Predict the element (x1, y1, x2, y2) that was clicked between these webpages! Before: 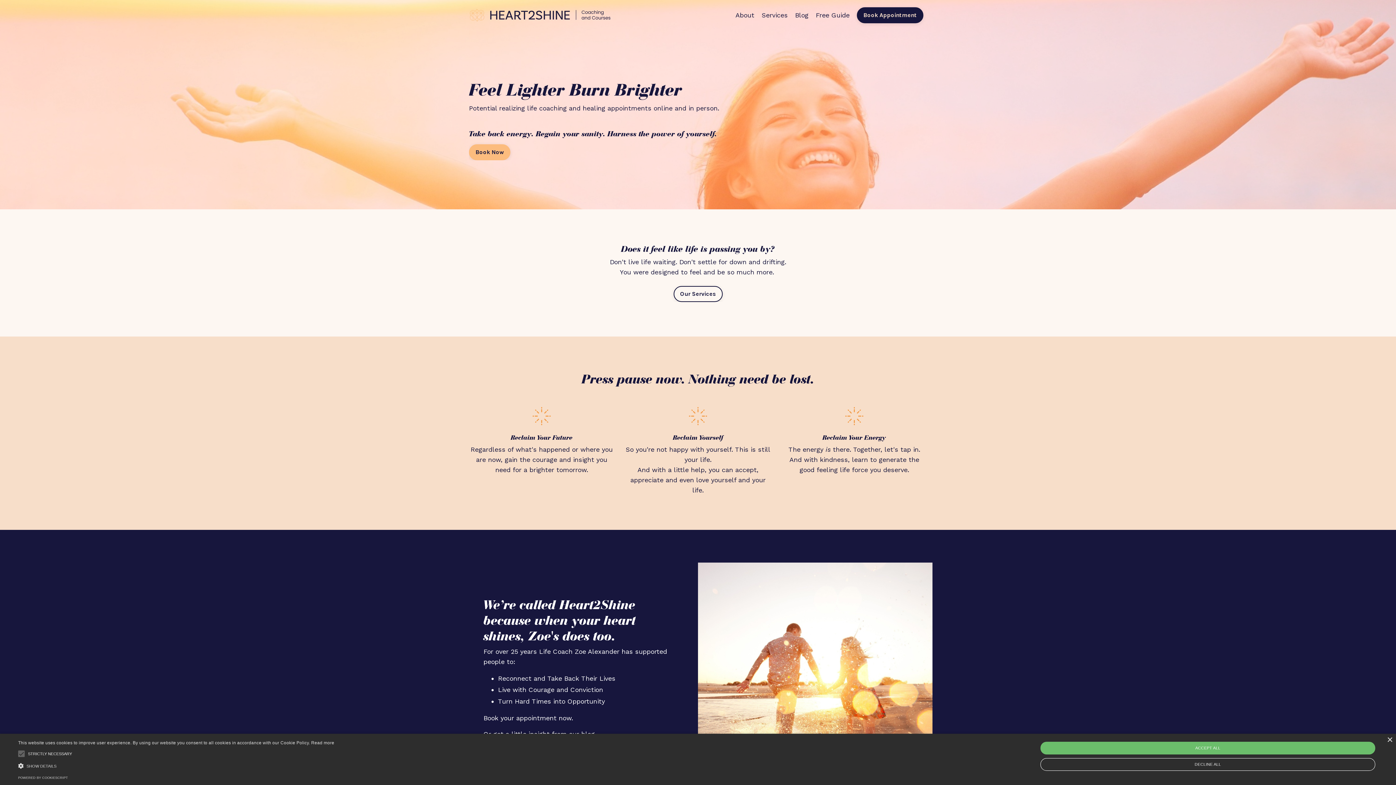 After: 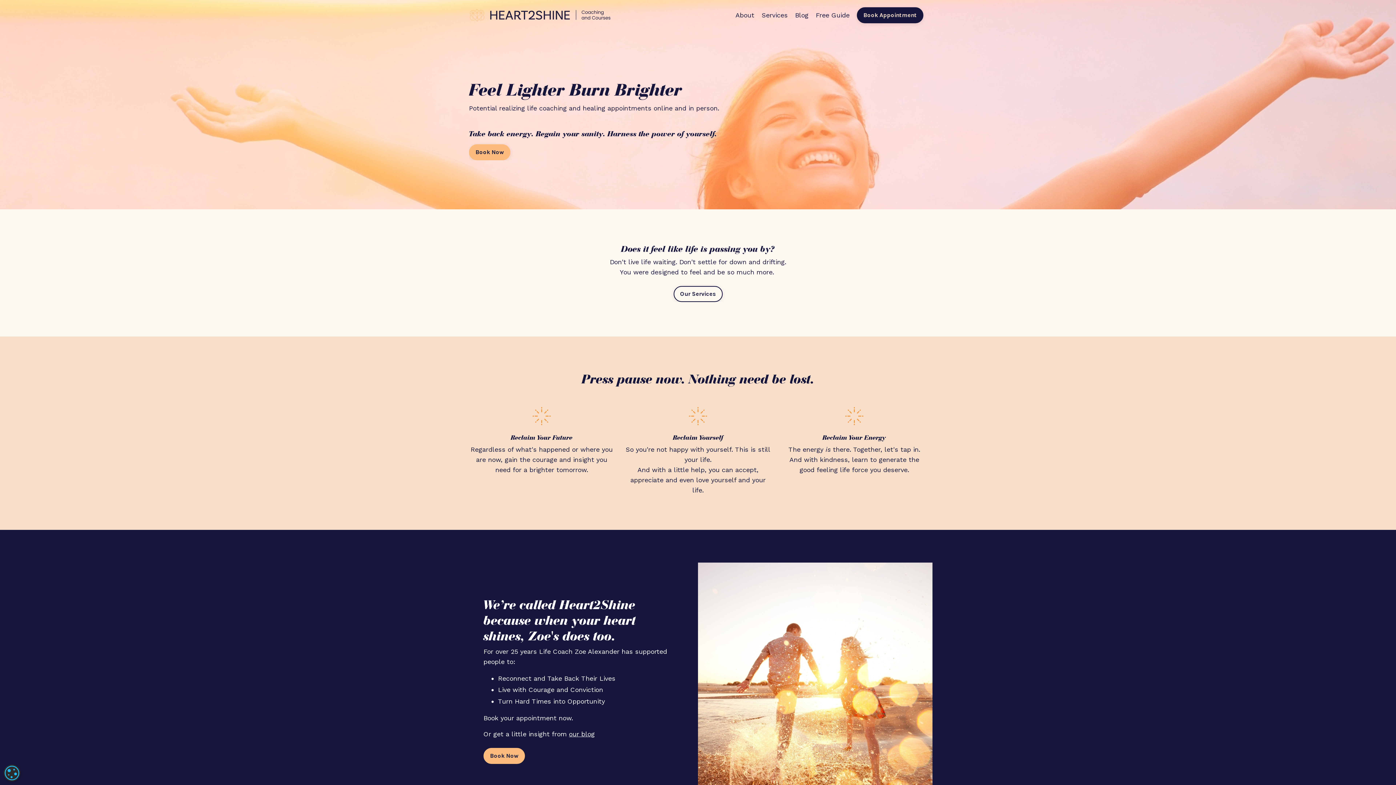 Action: bbox: (1387, 737, 1392, 743) label: Close